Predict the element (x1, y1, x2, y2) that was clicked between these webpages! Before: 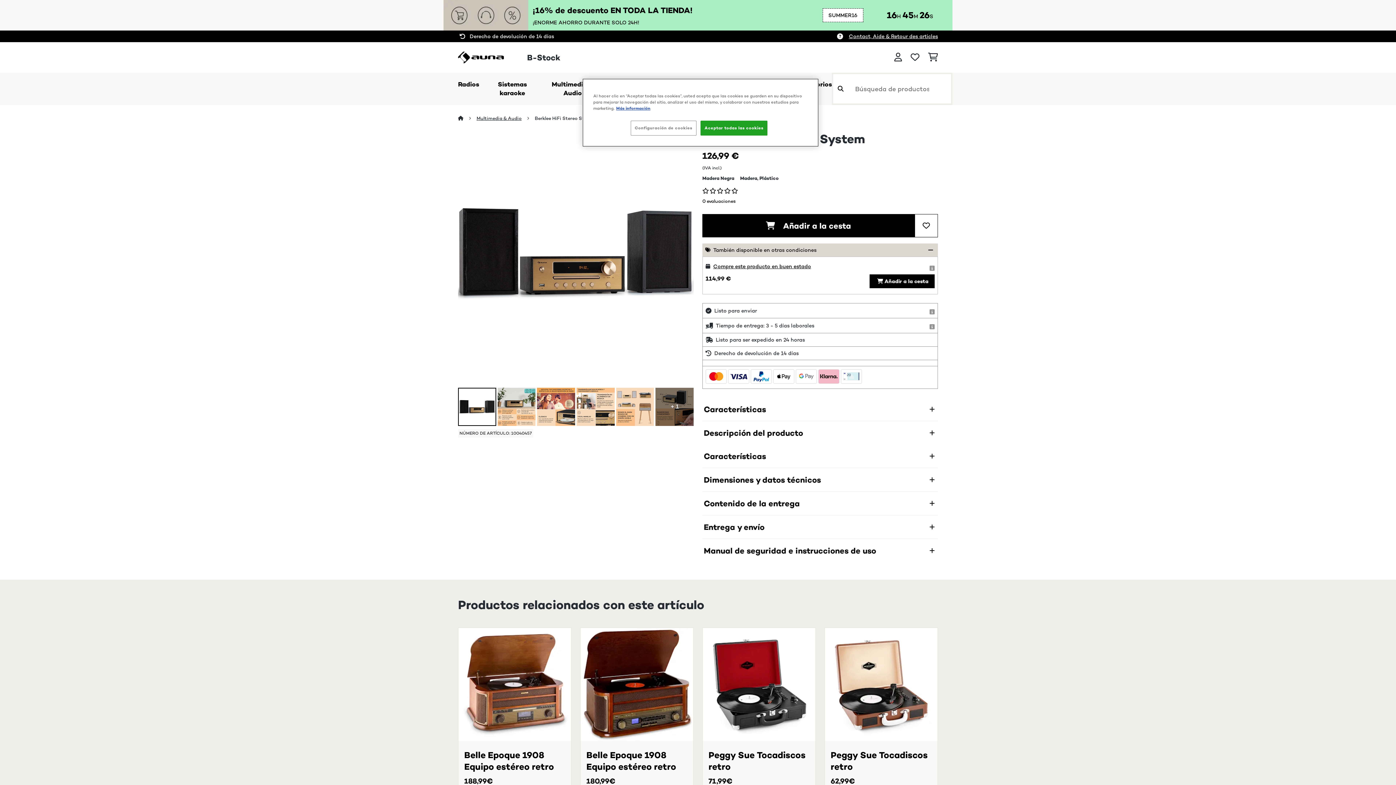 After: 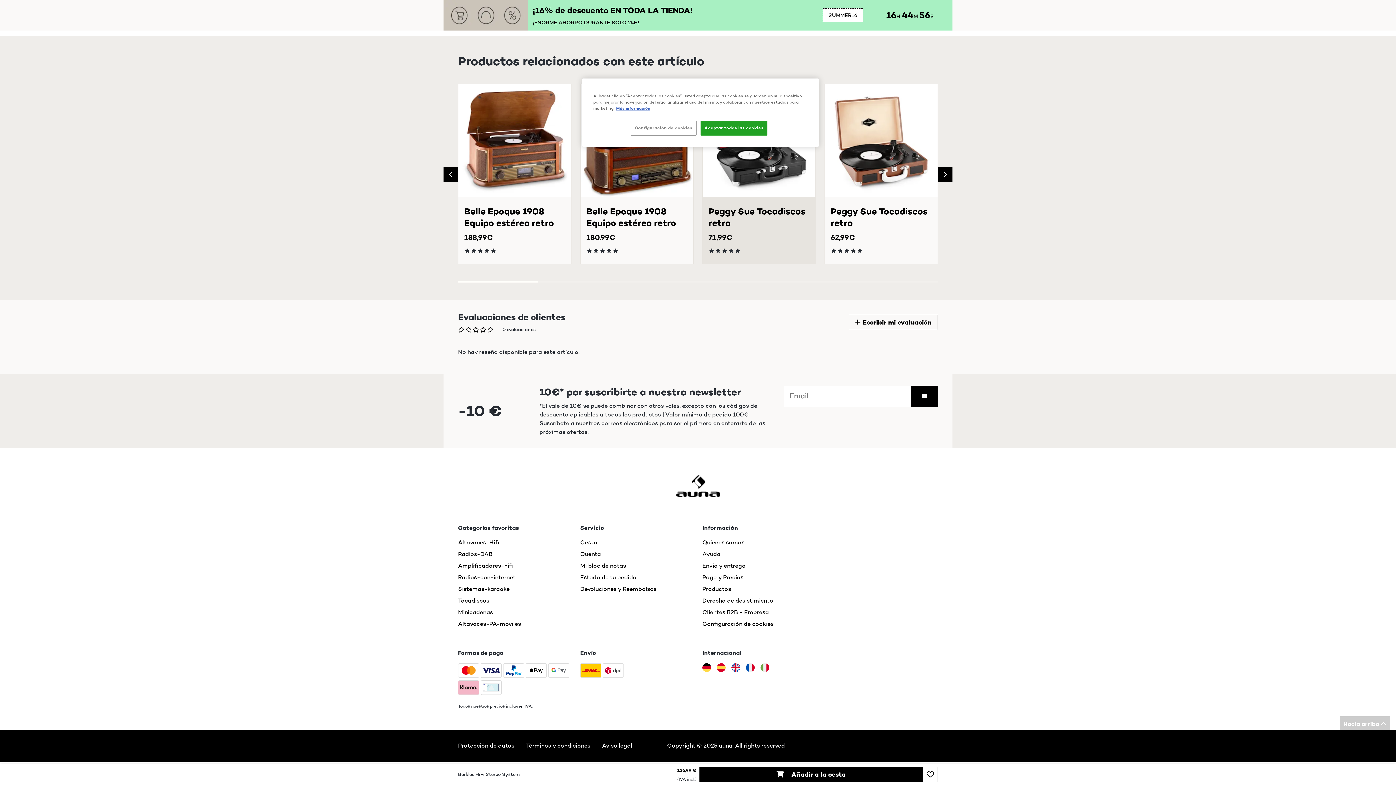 Action: label: 0 evaluaciones bbox: (702, 198, 736, 204)